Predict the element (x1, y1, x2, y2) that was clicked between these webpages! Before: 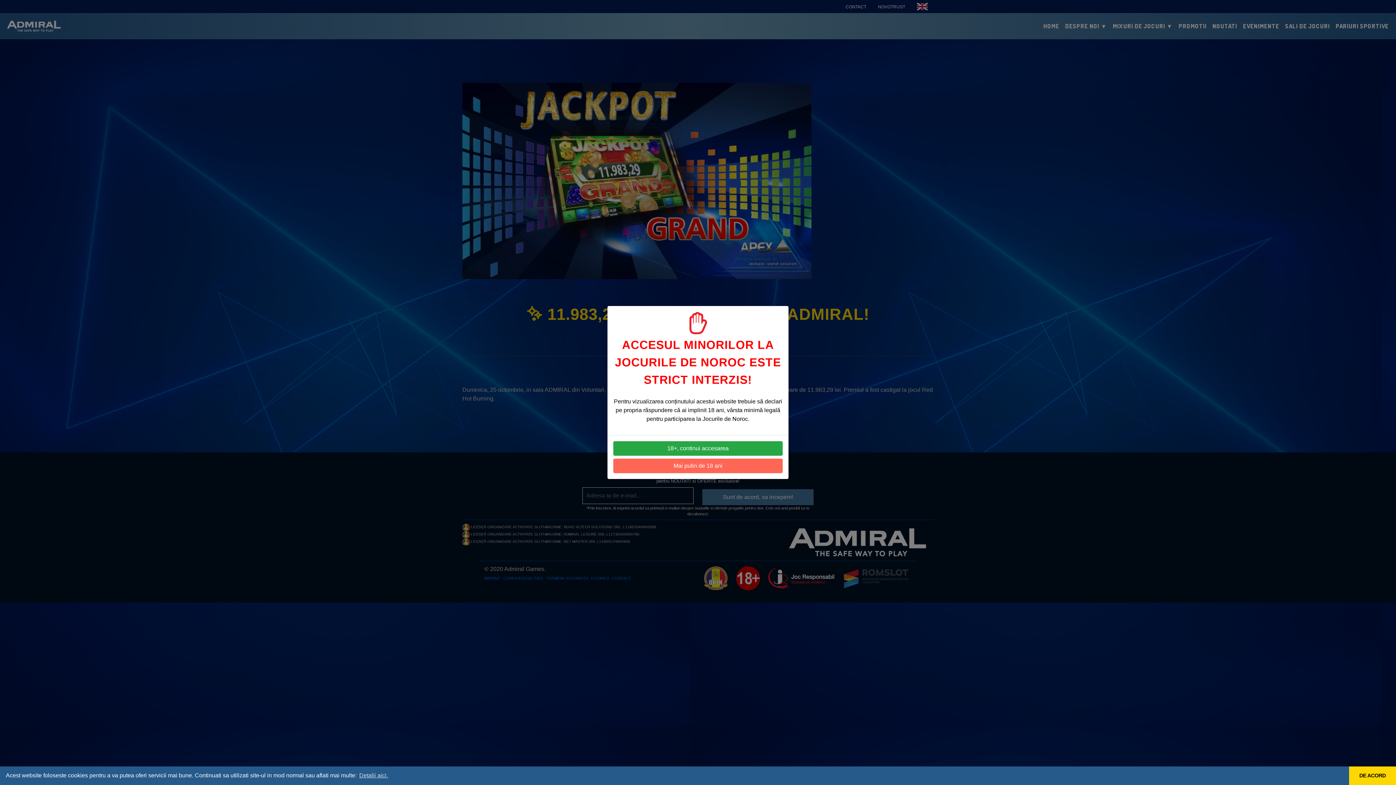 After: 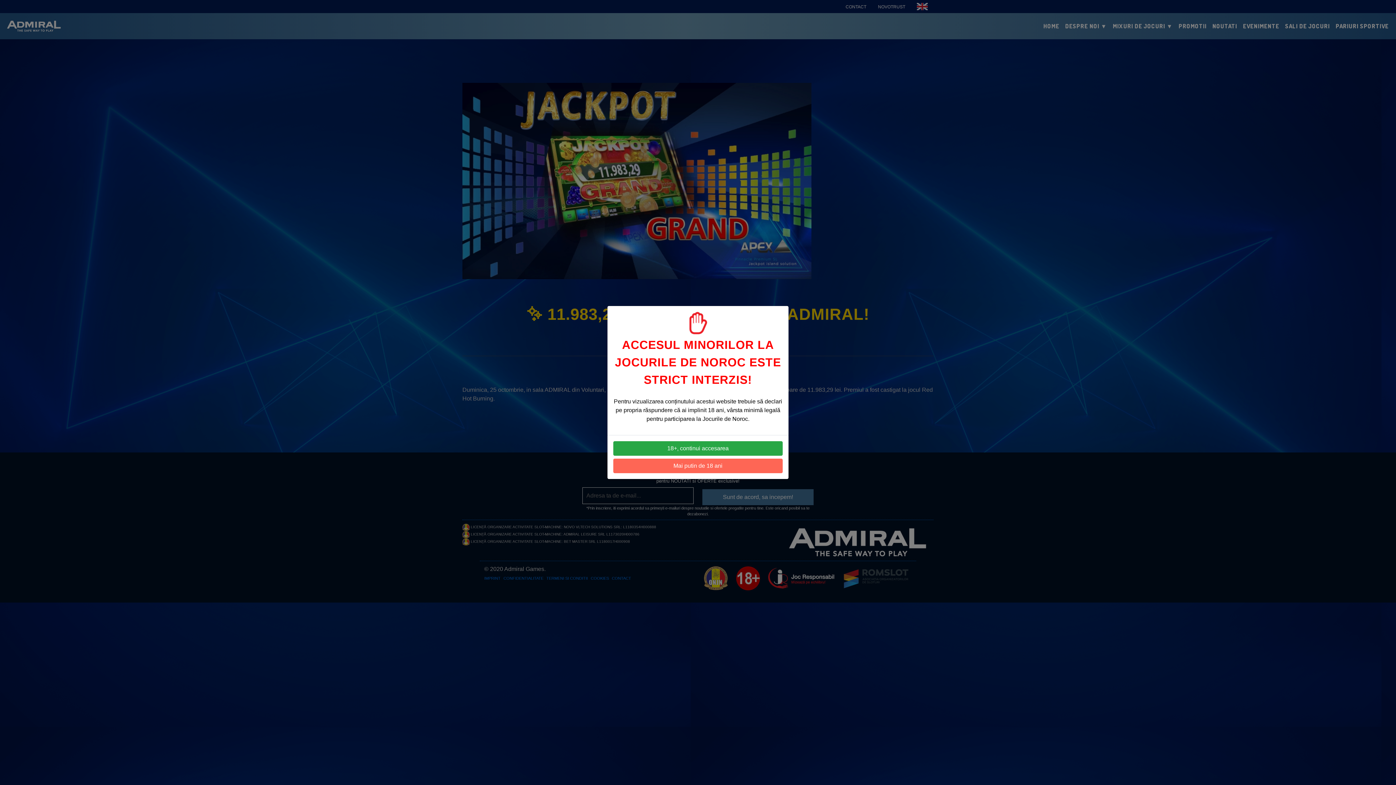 Action: label: dismiss cookie message bbox: (1349, 766, 1396, 785)